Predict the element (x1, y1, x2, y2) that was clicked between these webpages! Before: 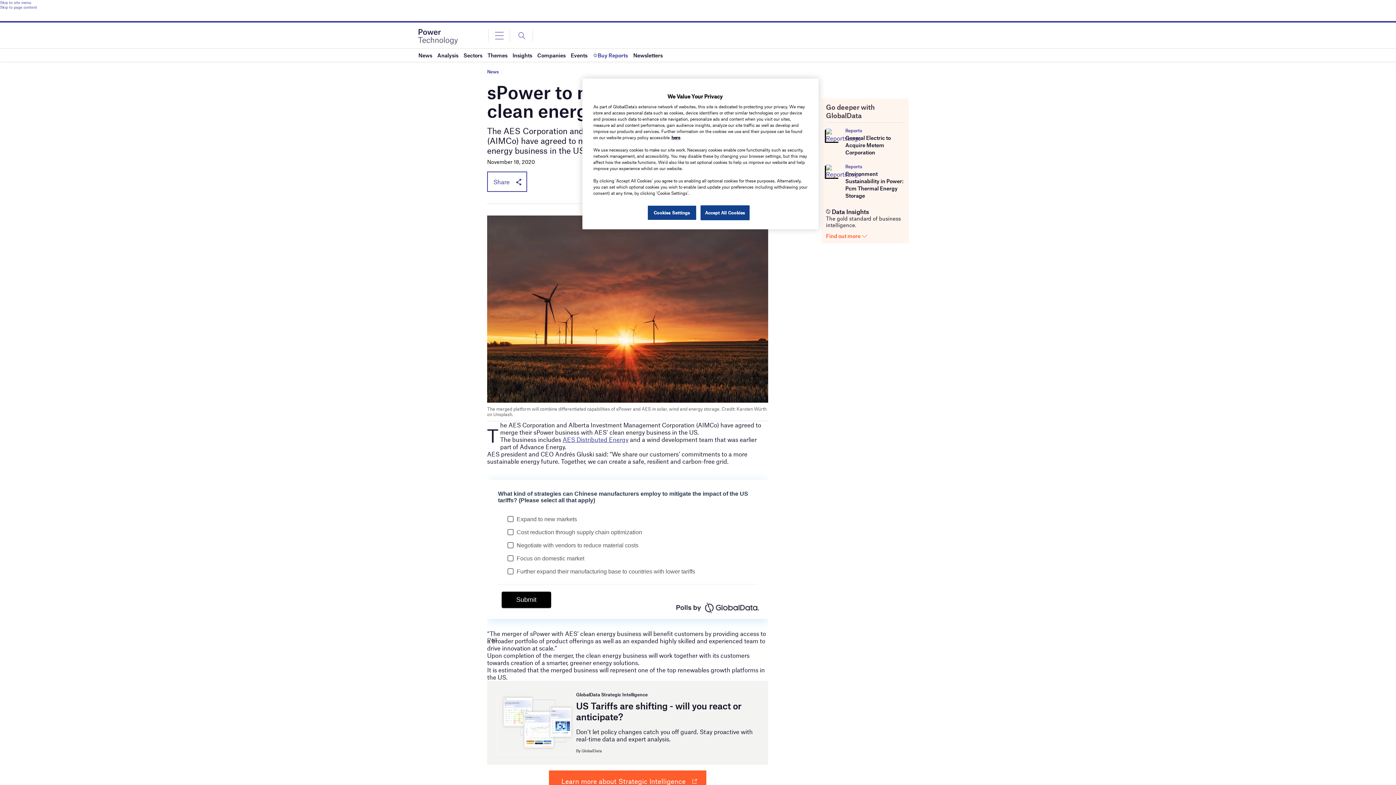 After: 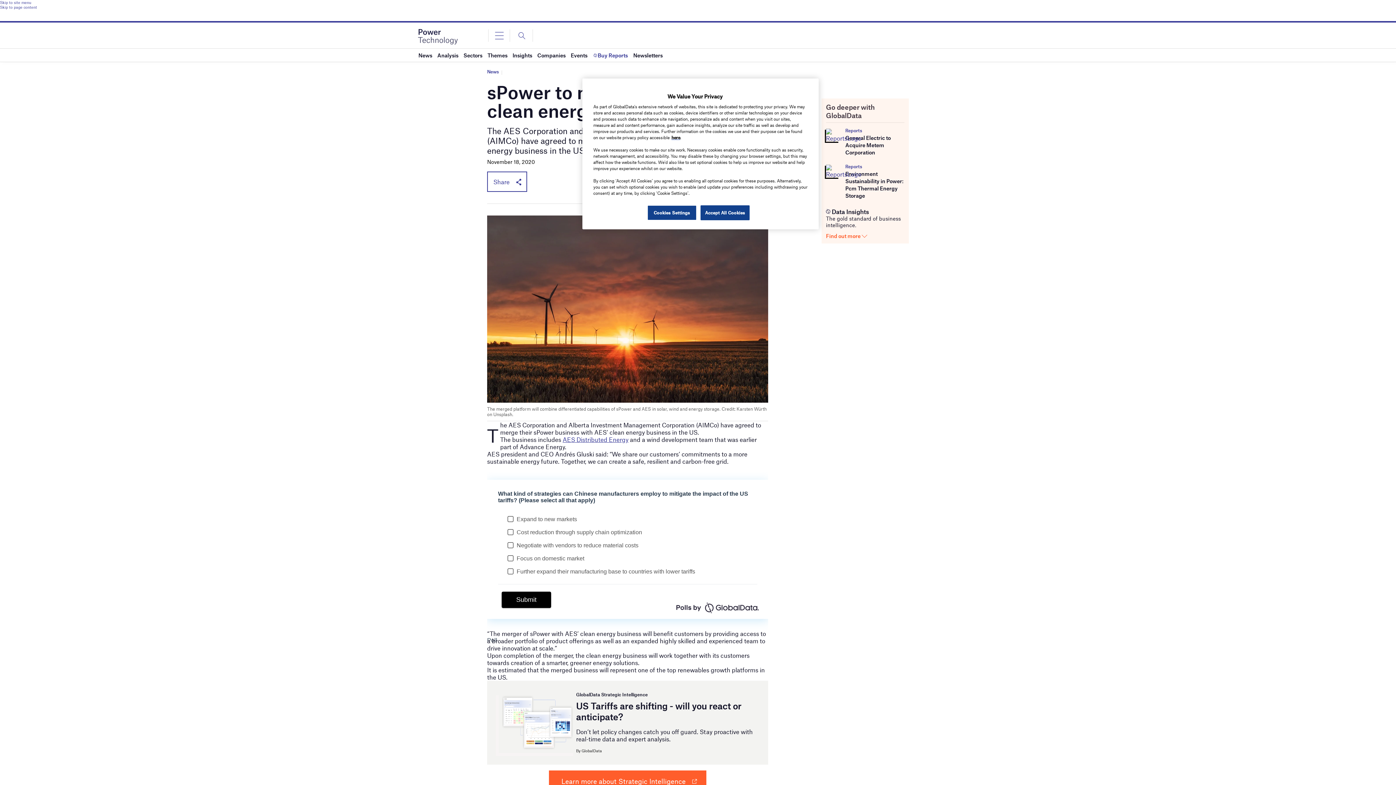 Action: label: Reports bbox: (845, 163, 862, 169)